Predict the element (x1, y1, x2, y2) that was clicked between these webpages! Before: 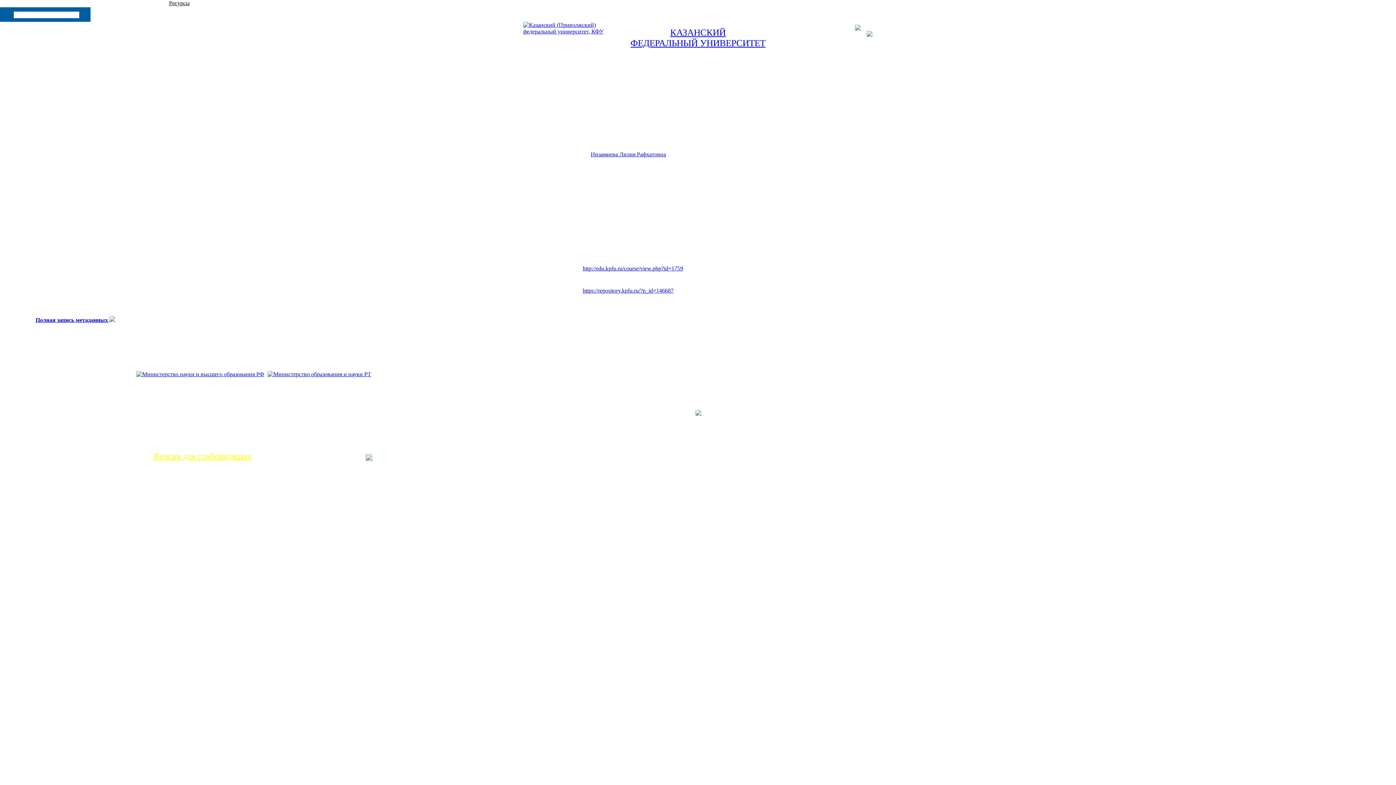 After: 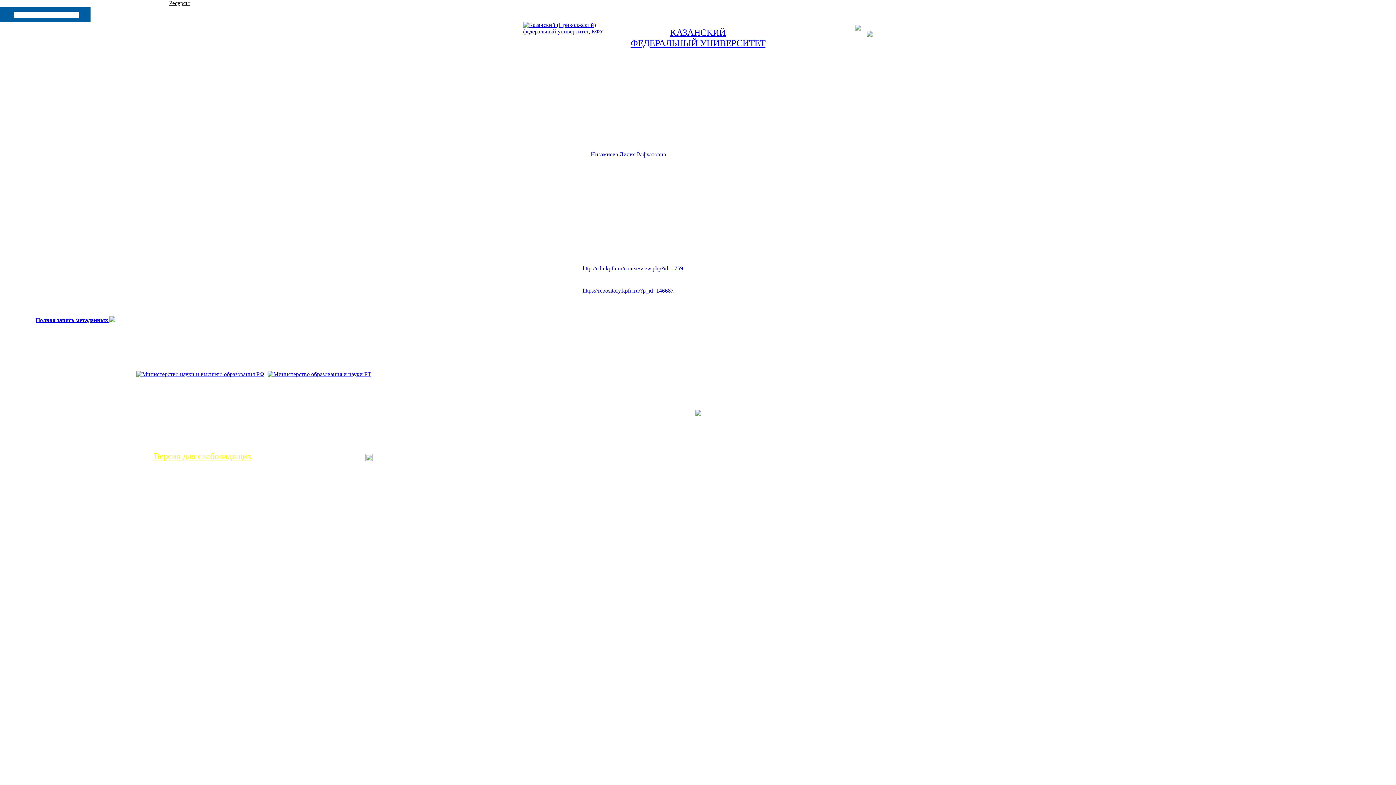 Action: bbox: (365, 456, 372, 462)